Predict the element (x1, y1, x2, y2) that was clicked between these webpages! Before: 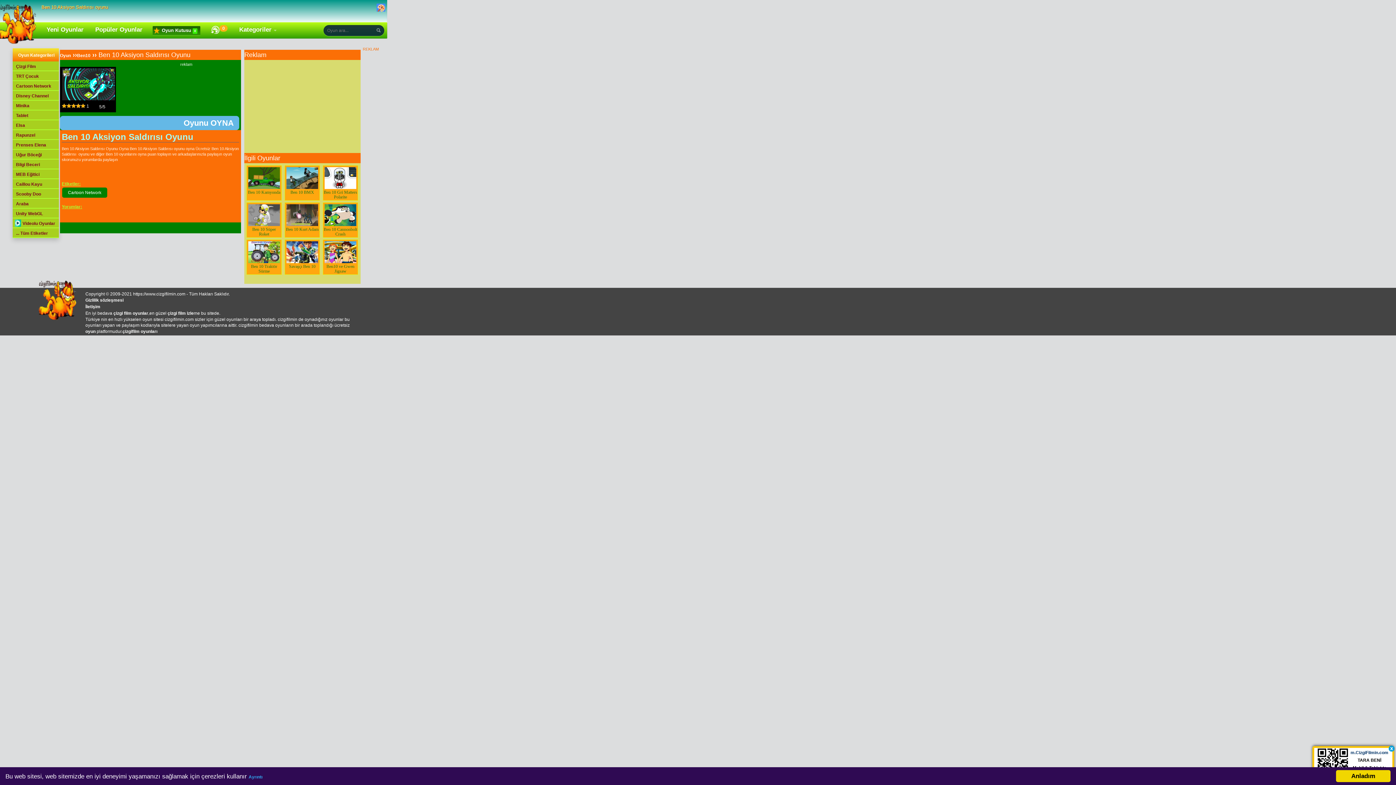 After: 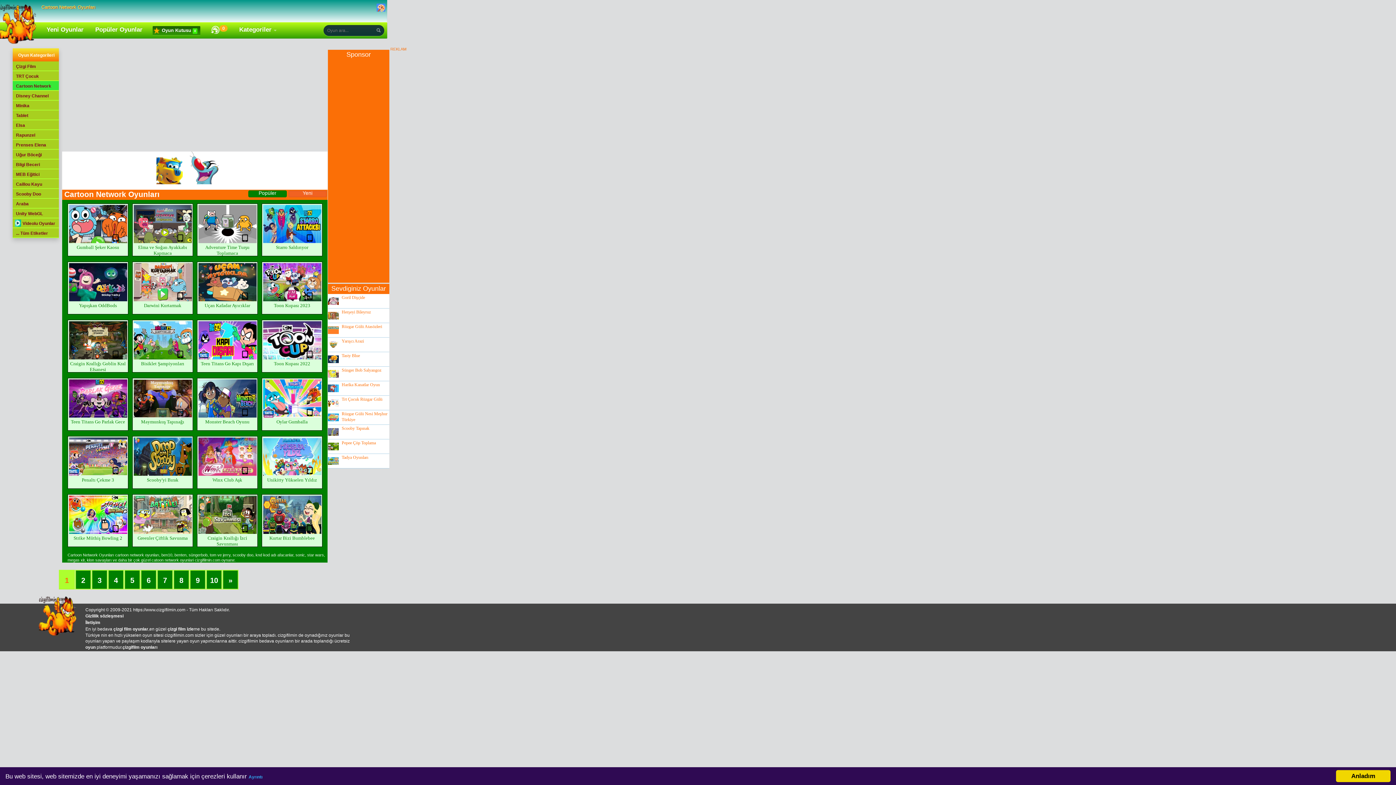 Action: label: Cartoon Network bbox: (12, 81, 58, 91)